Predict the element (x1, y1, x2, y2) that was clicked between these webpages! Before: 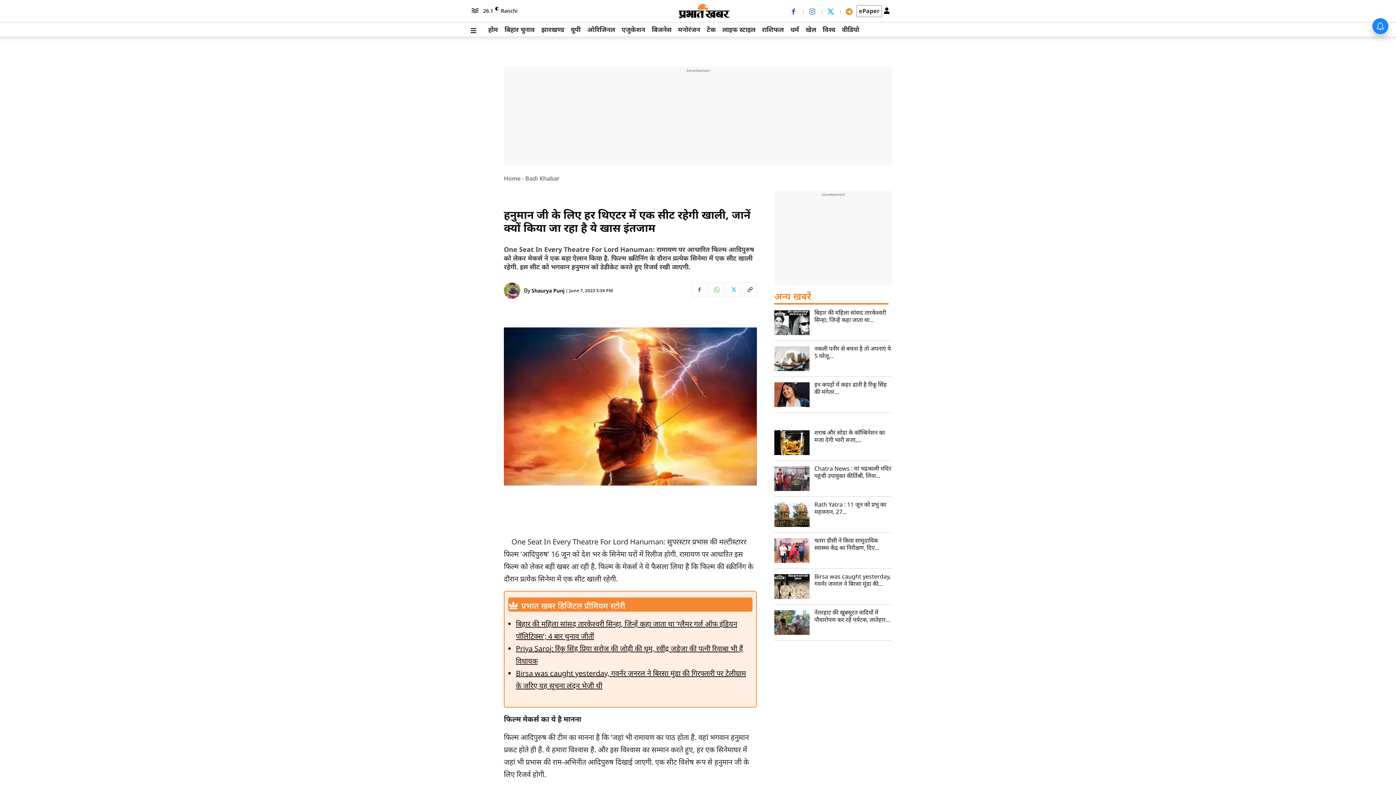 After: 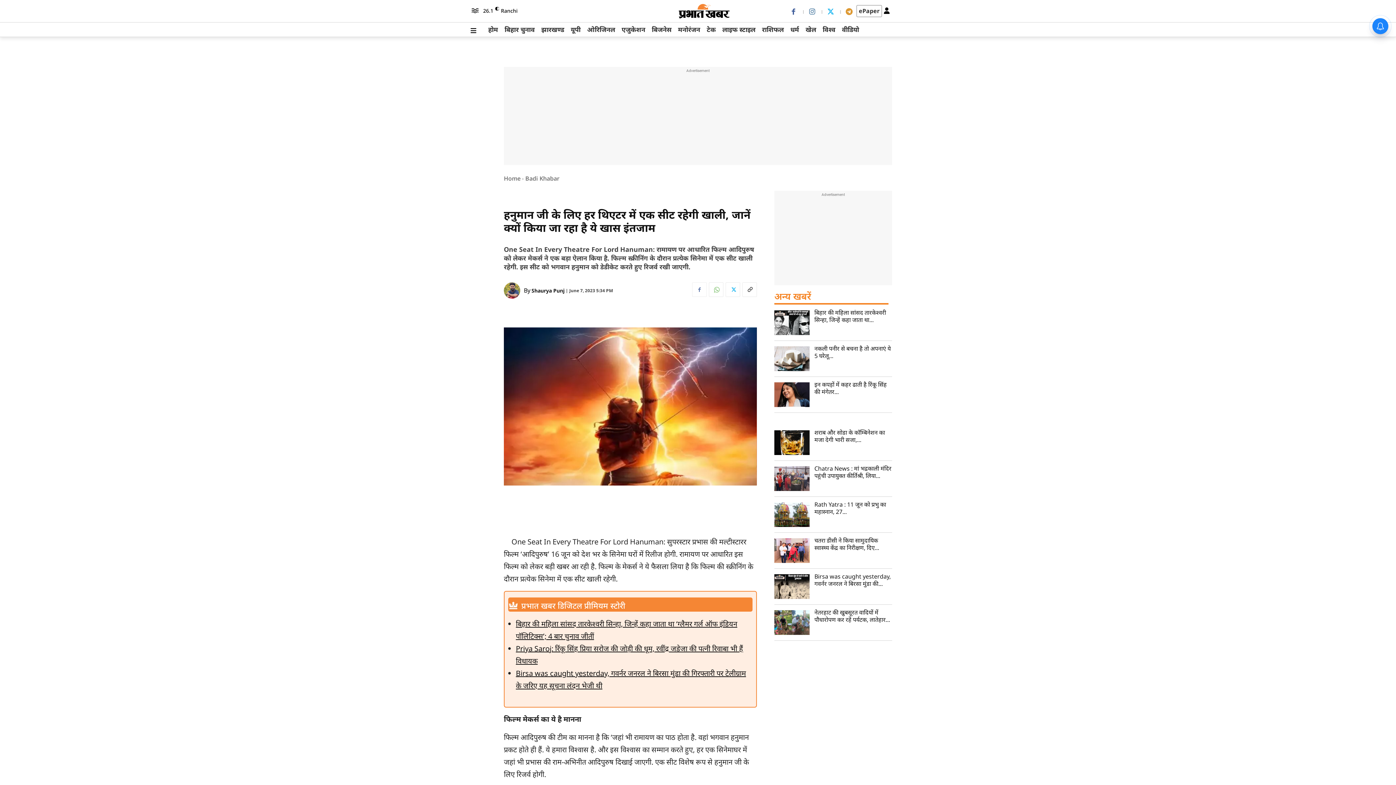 Action: bbox: (689, 282, 704, 297)